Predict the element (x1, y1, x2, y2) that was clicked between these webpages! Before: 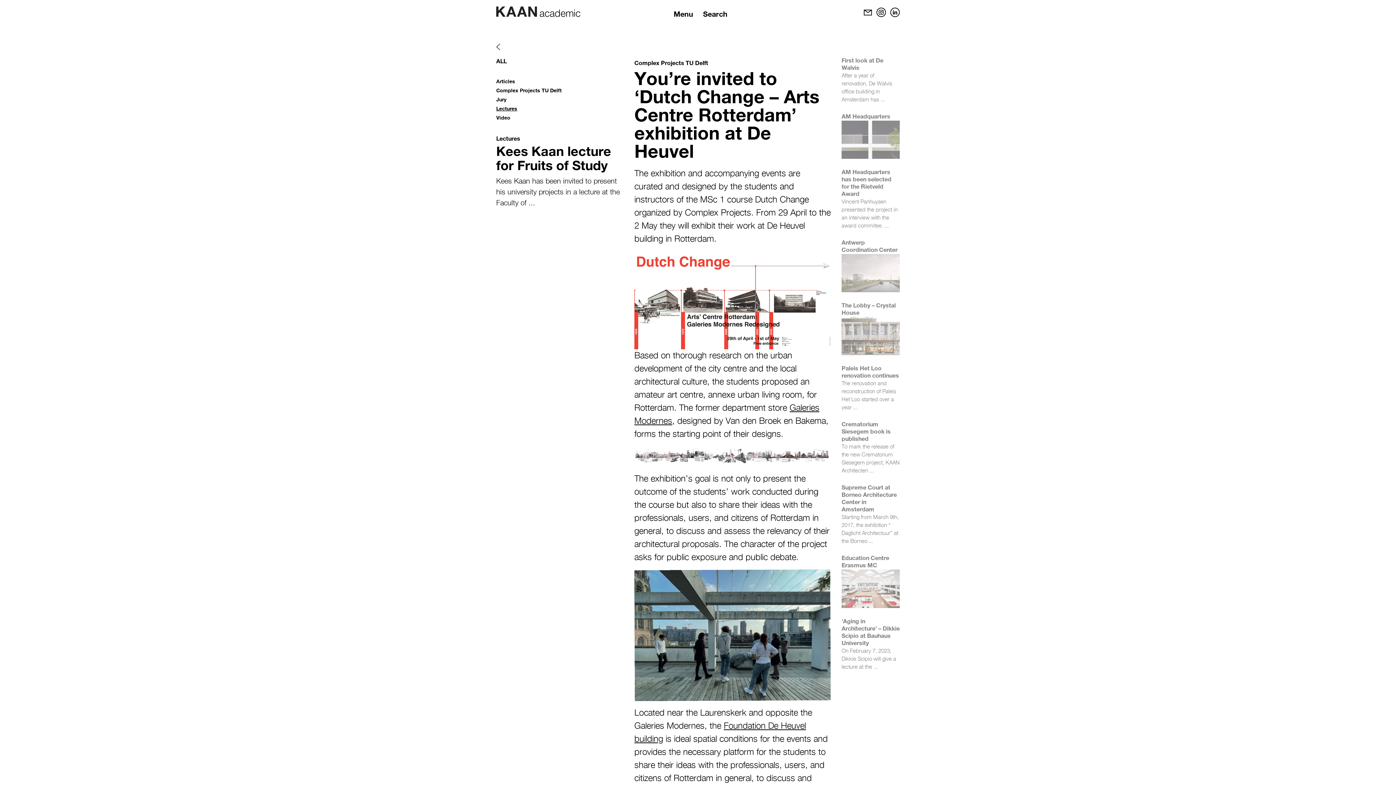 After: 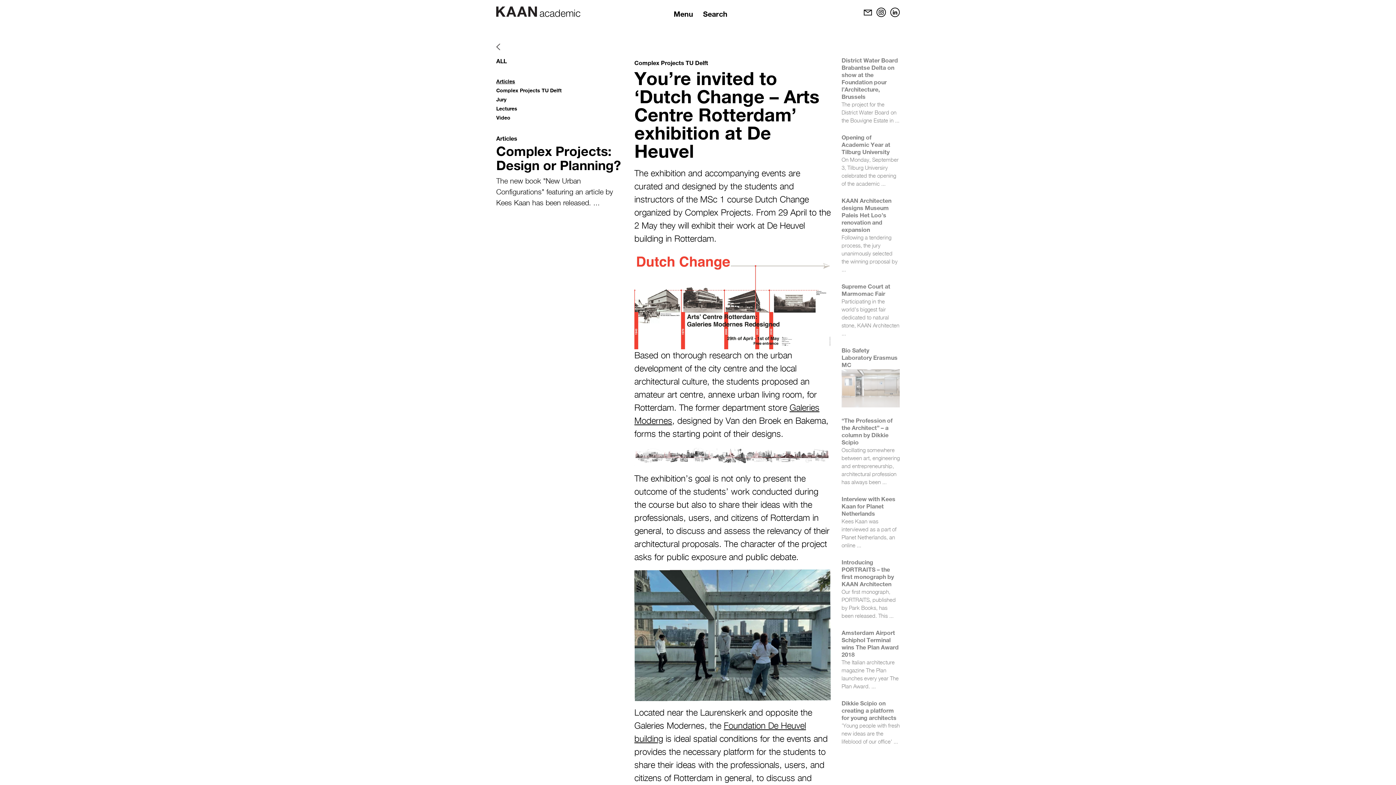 Action: label: Articles bbox: (496, 78, 515, 84)